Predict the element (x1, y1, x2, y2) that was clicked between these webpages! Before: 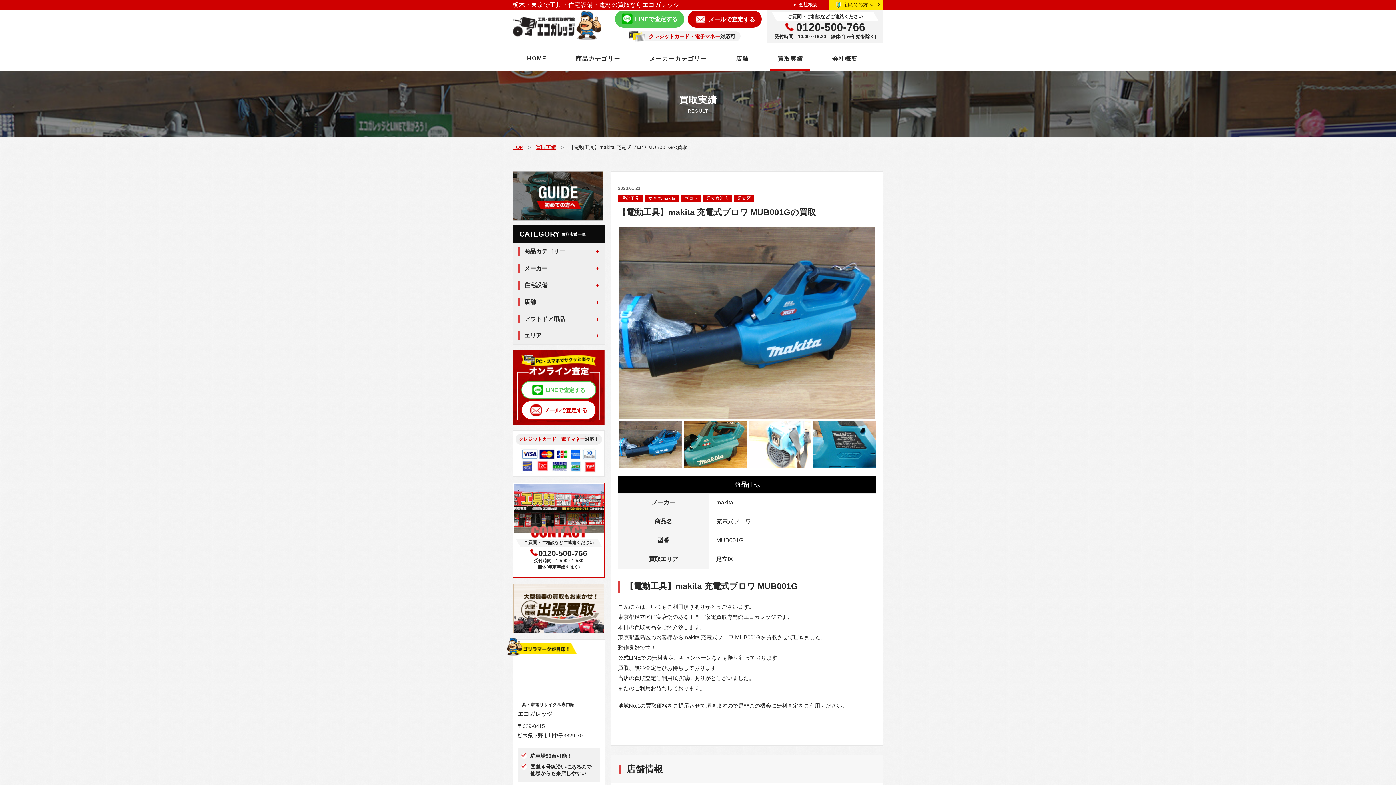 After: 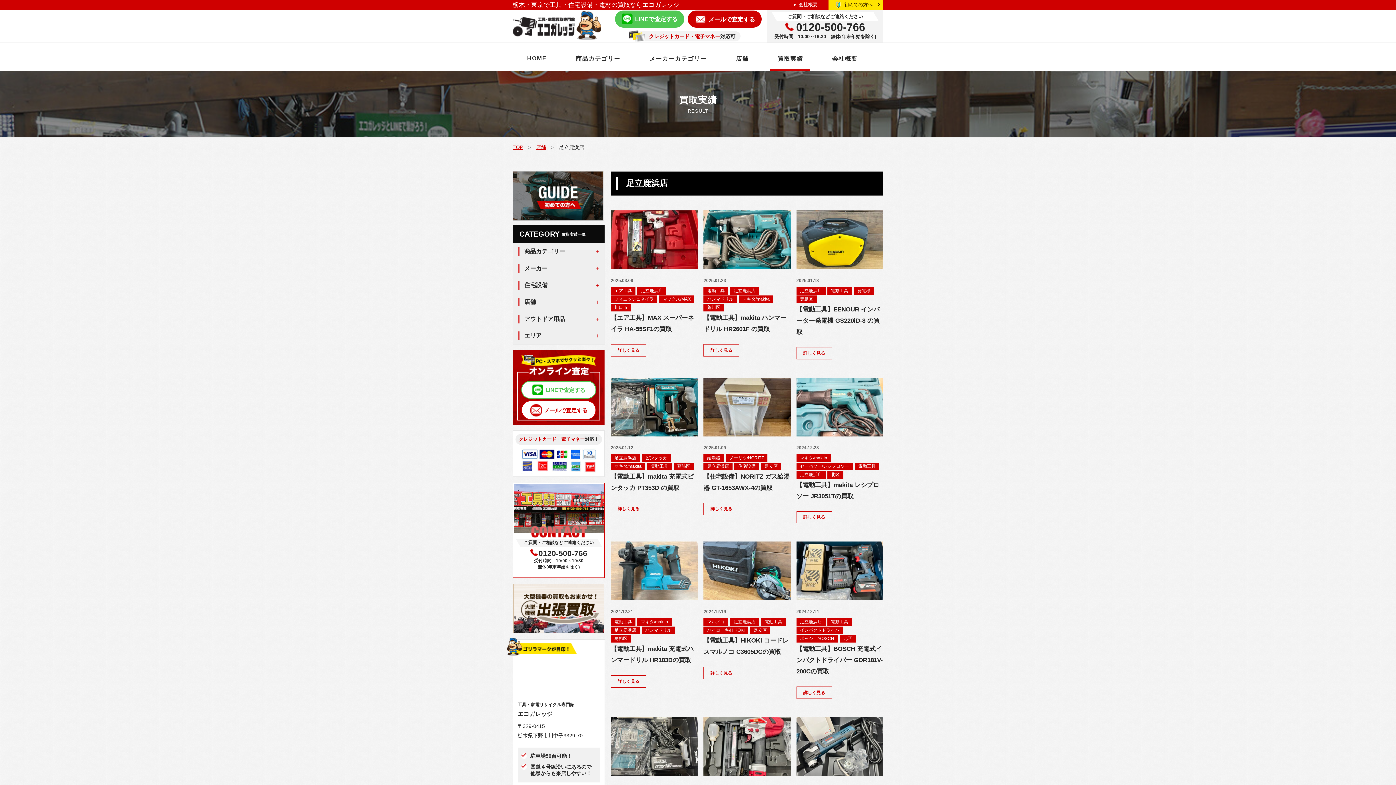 Action: label: 足立鹿浜店 bbox: (703, 194, 732, 202)